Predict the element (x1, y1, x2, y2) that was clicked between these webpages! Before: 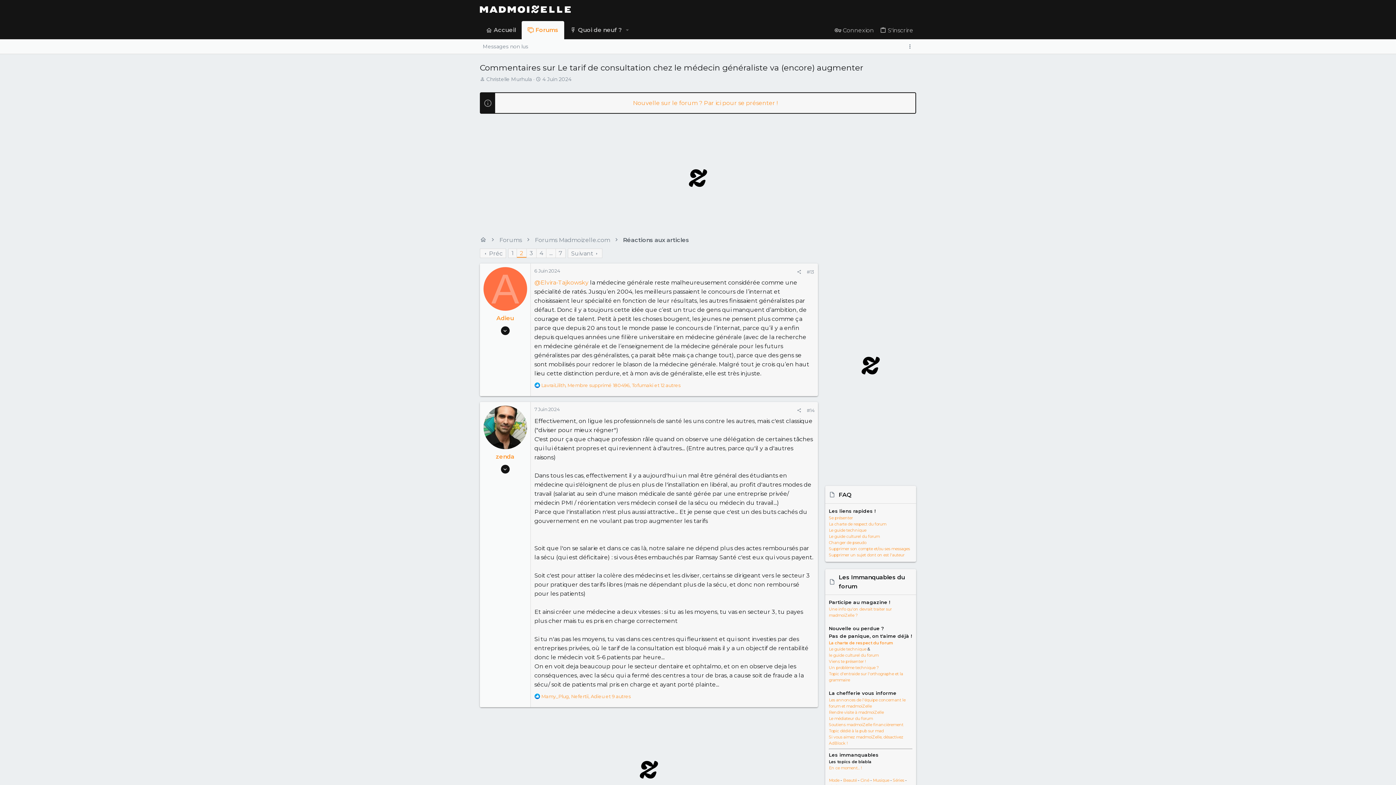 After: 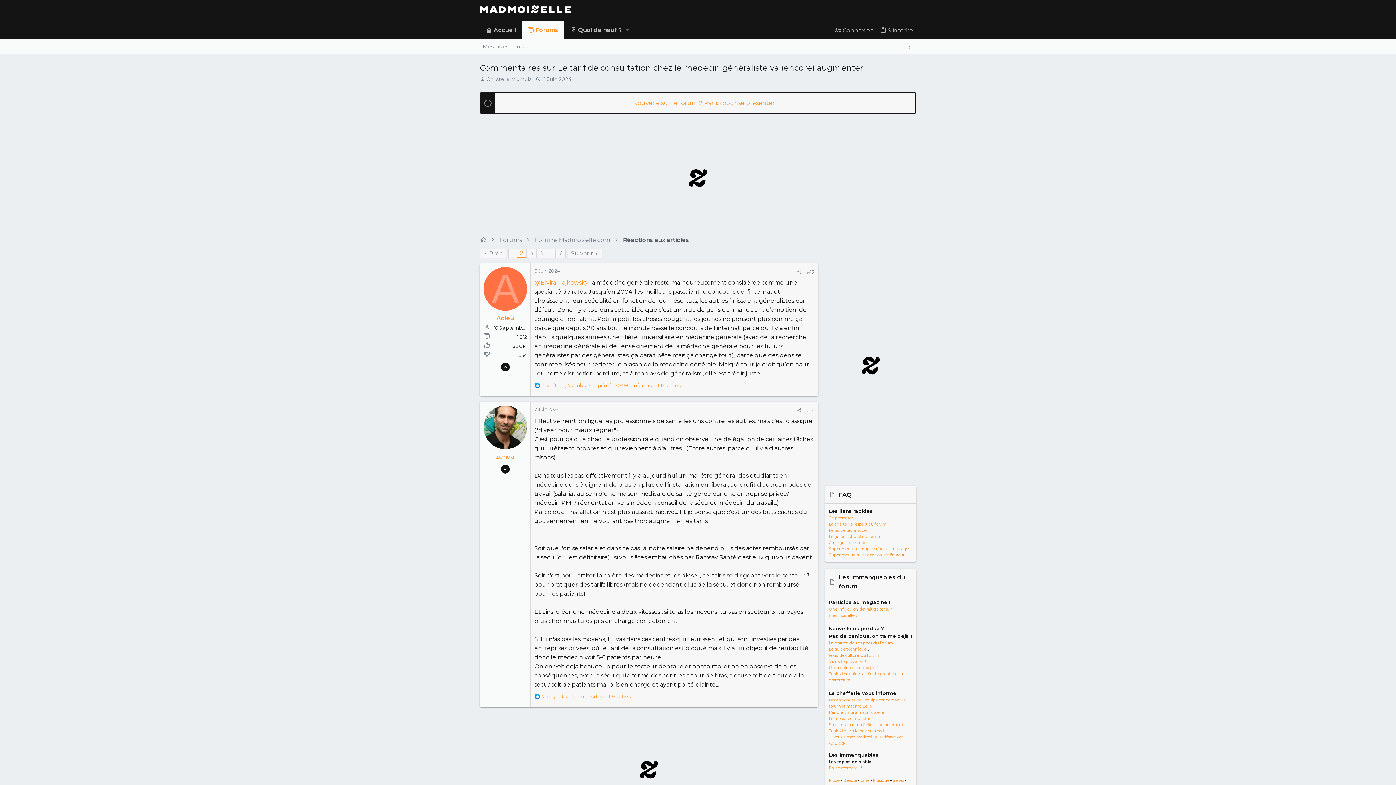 Action: bbox: (500, 326, 509, 335)